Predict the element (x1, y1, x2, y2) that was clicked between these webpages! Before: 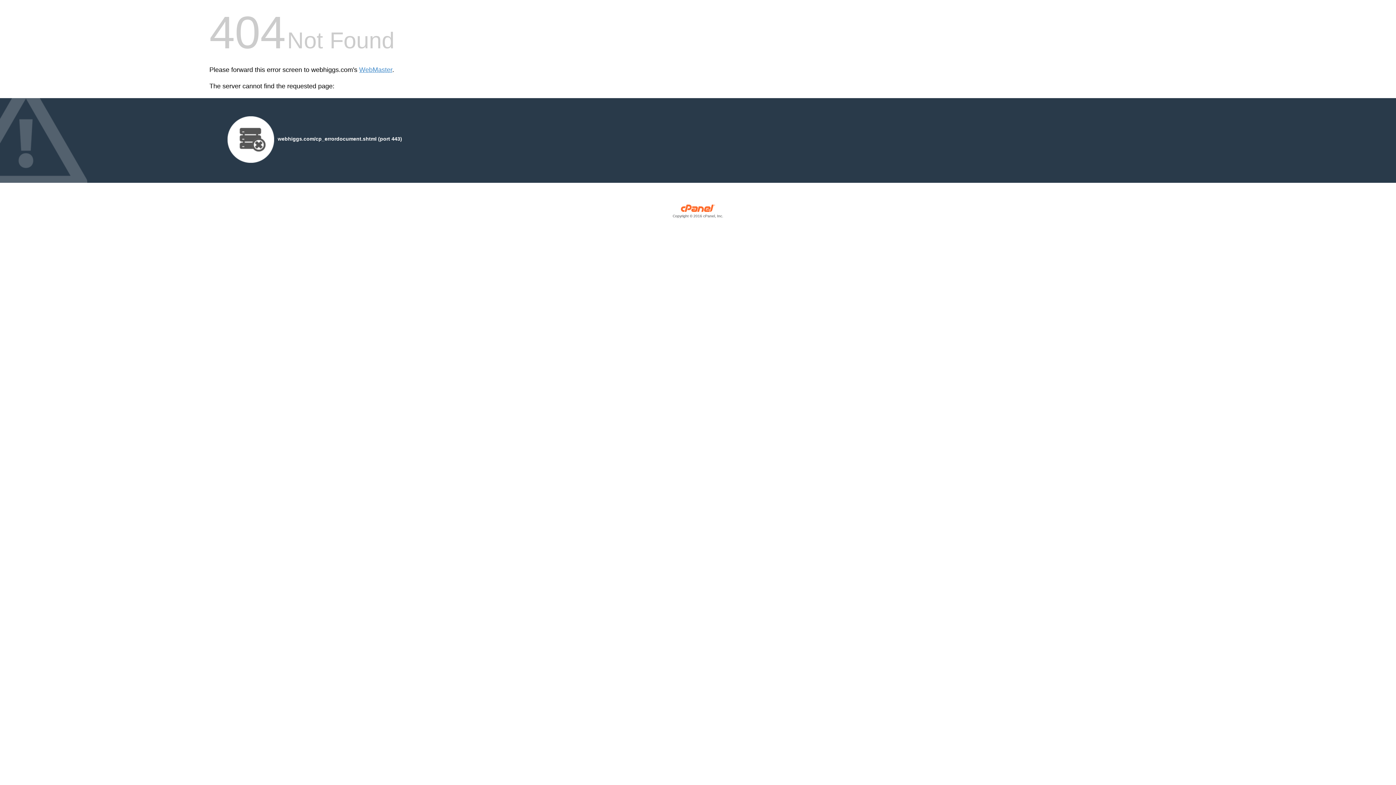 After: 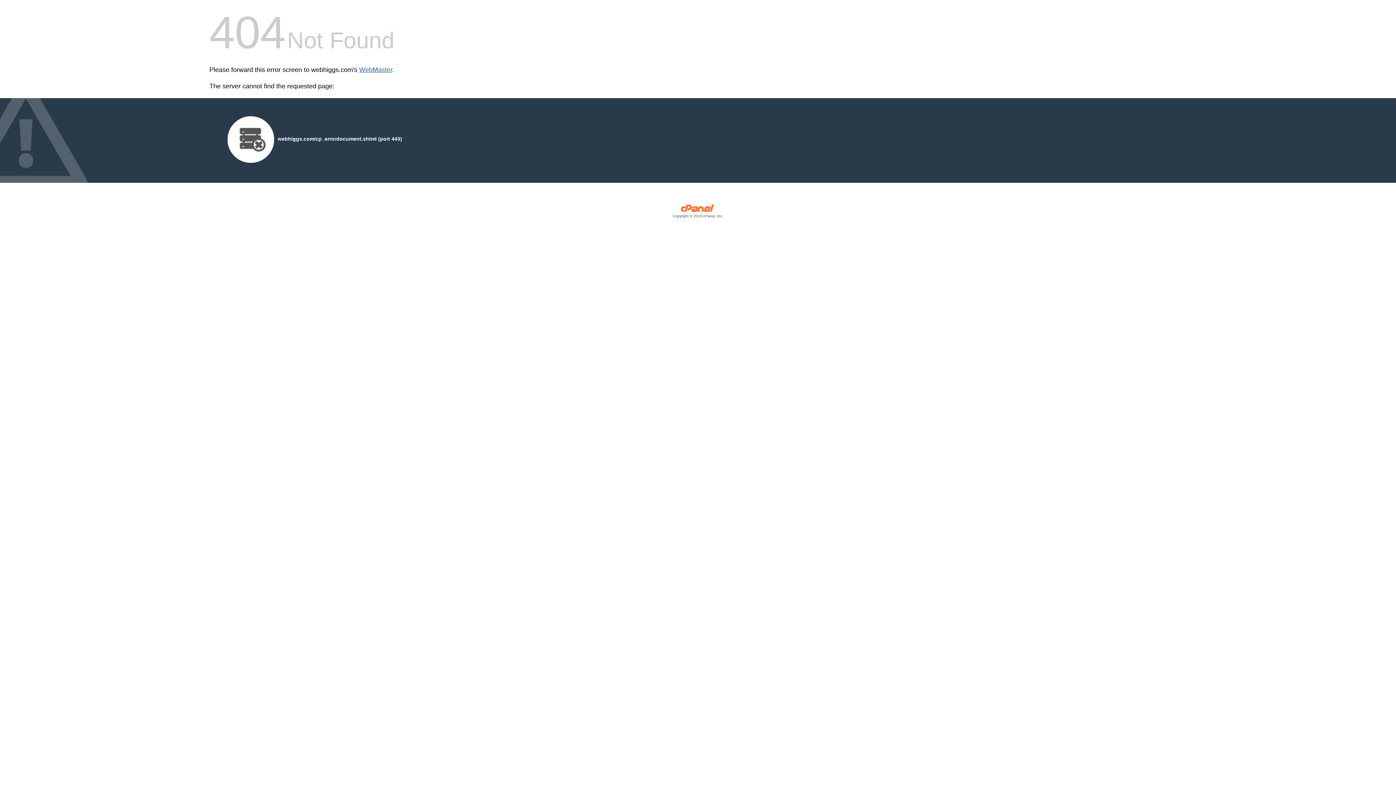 Action: label: WebMaster bbox: (359, 66, 392, 73)